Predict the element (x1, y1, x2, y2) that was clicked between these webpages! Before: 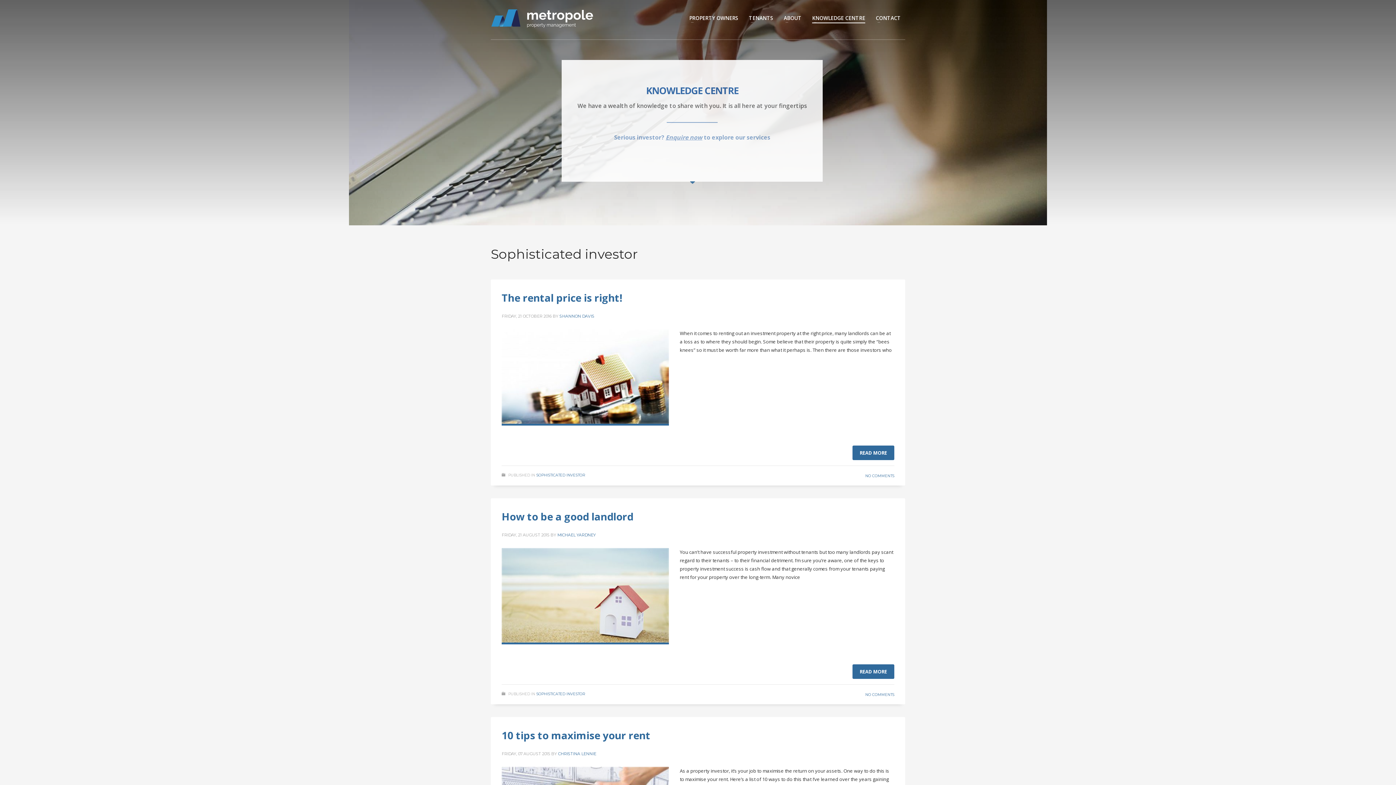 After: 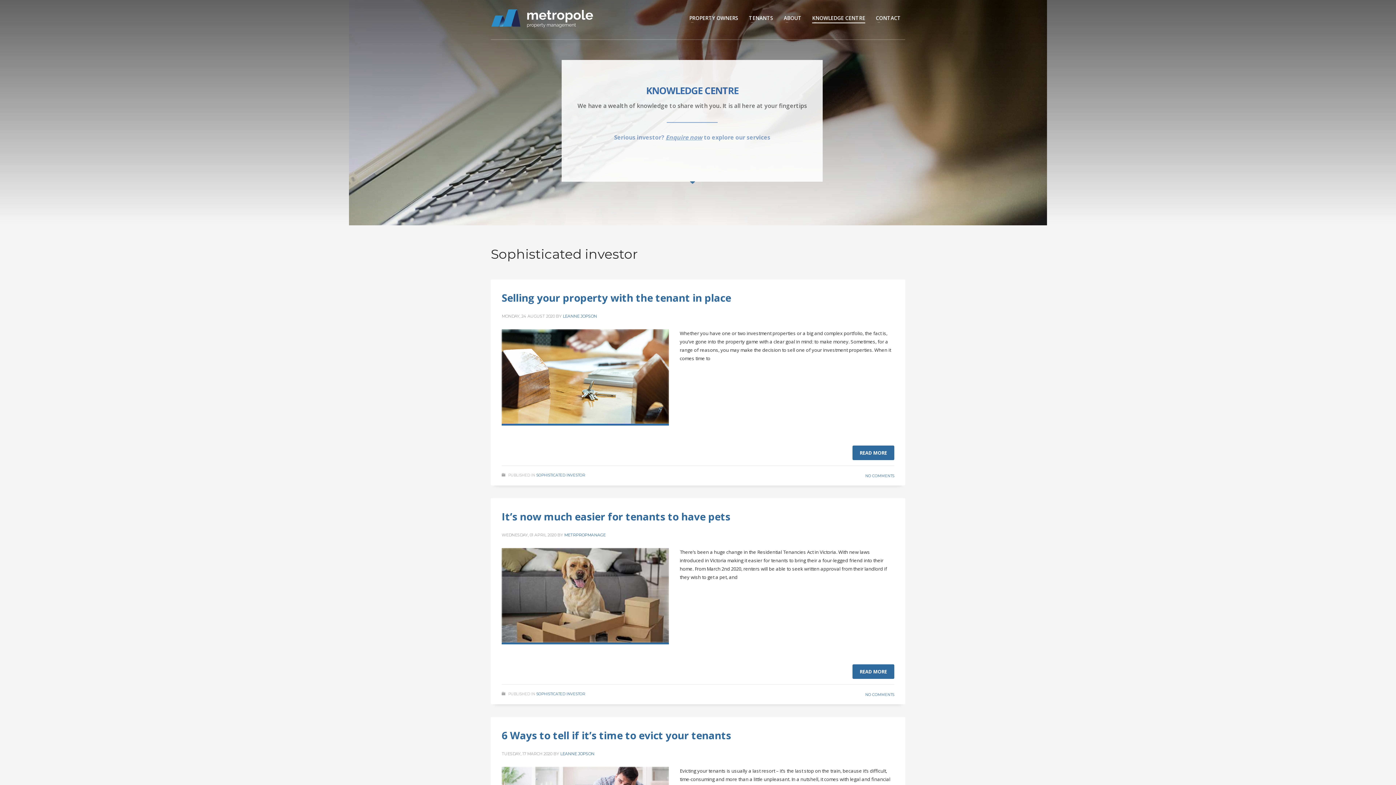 Action: label: KNOWLEDGE CENTRE bbox: (807, 13, 869, 22)